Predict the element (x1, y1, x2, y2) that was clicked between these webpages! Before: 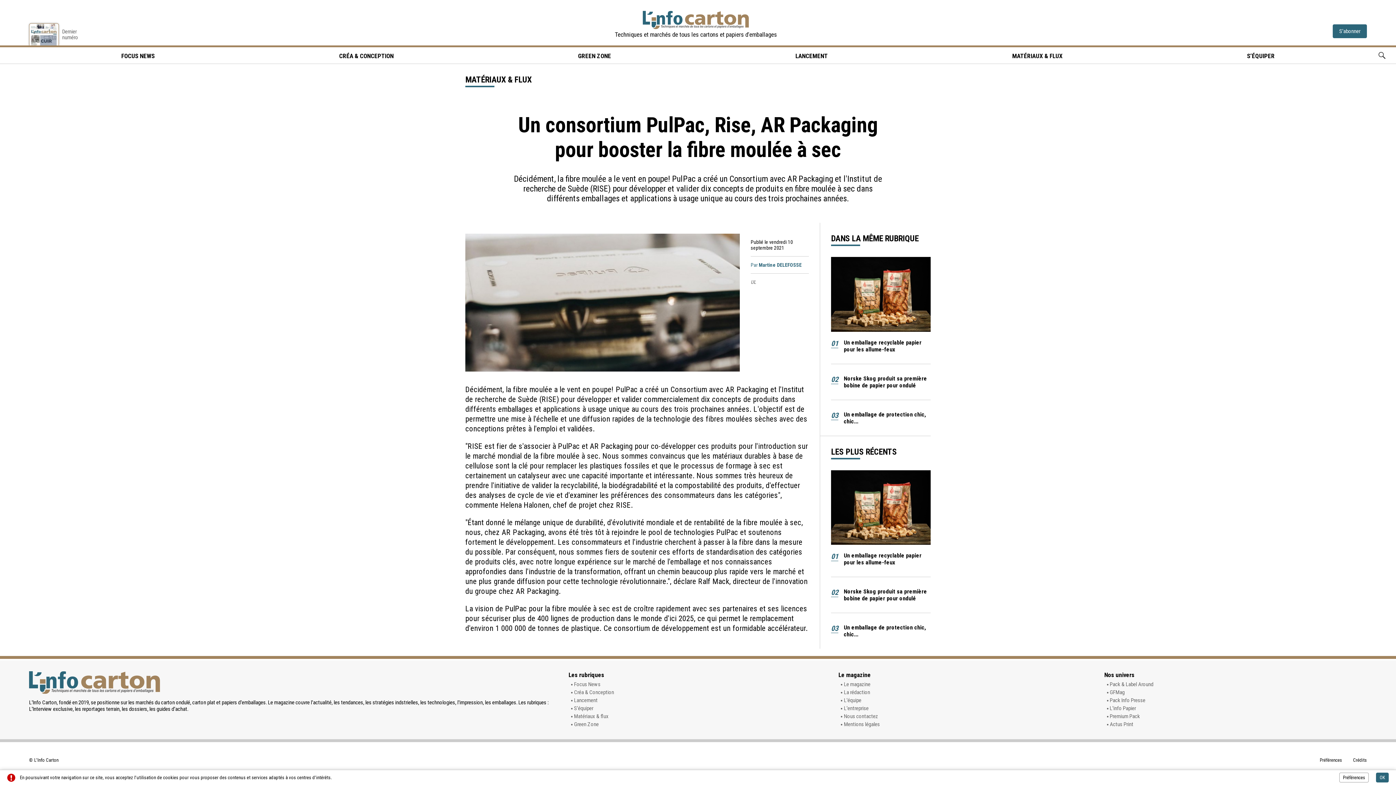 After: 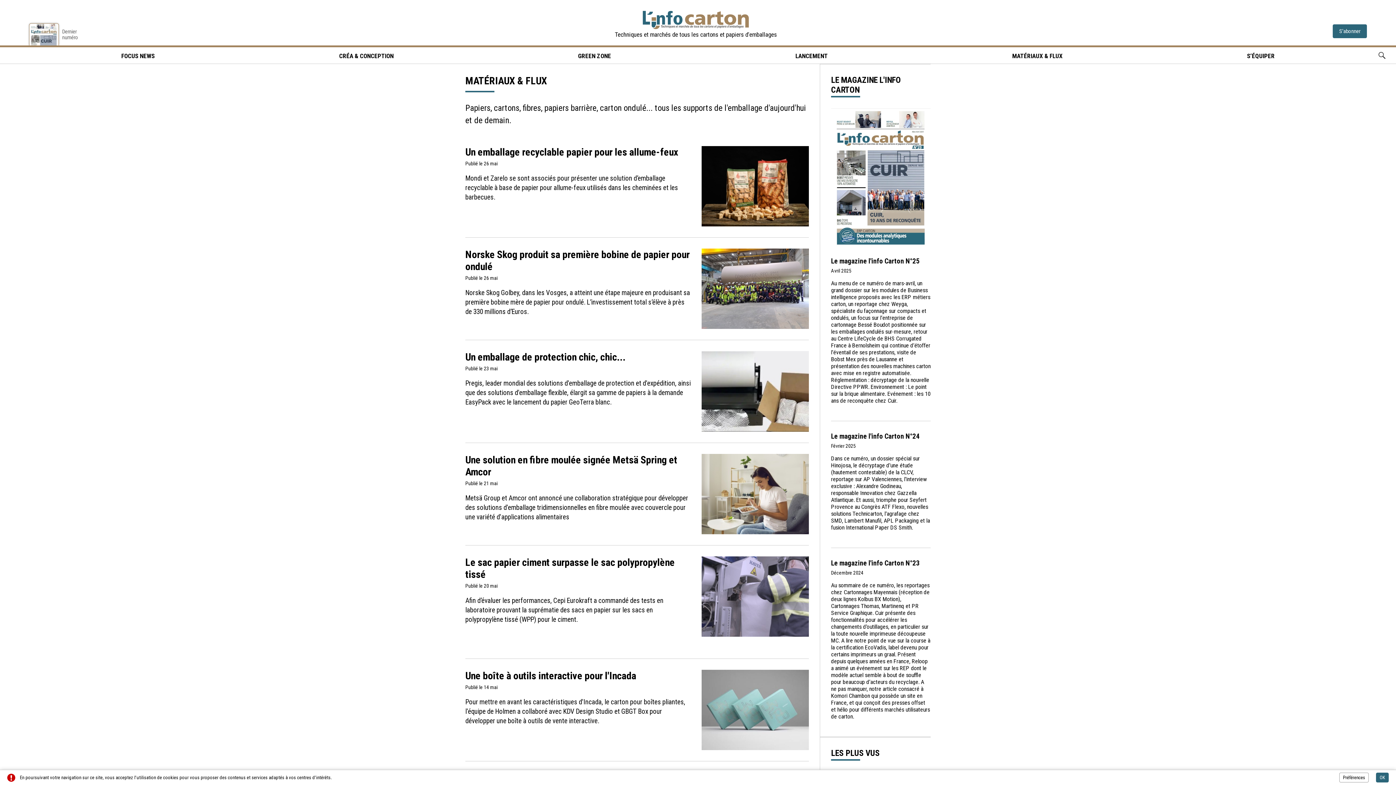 Action: label: MATÉRIAUX & FLUX bbox: (1012, 52, 1062, 60)